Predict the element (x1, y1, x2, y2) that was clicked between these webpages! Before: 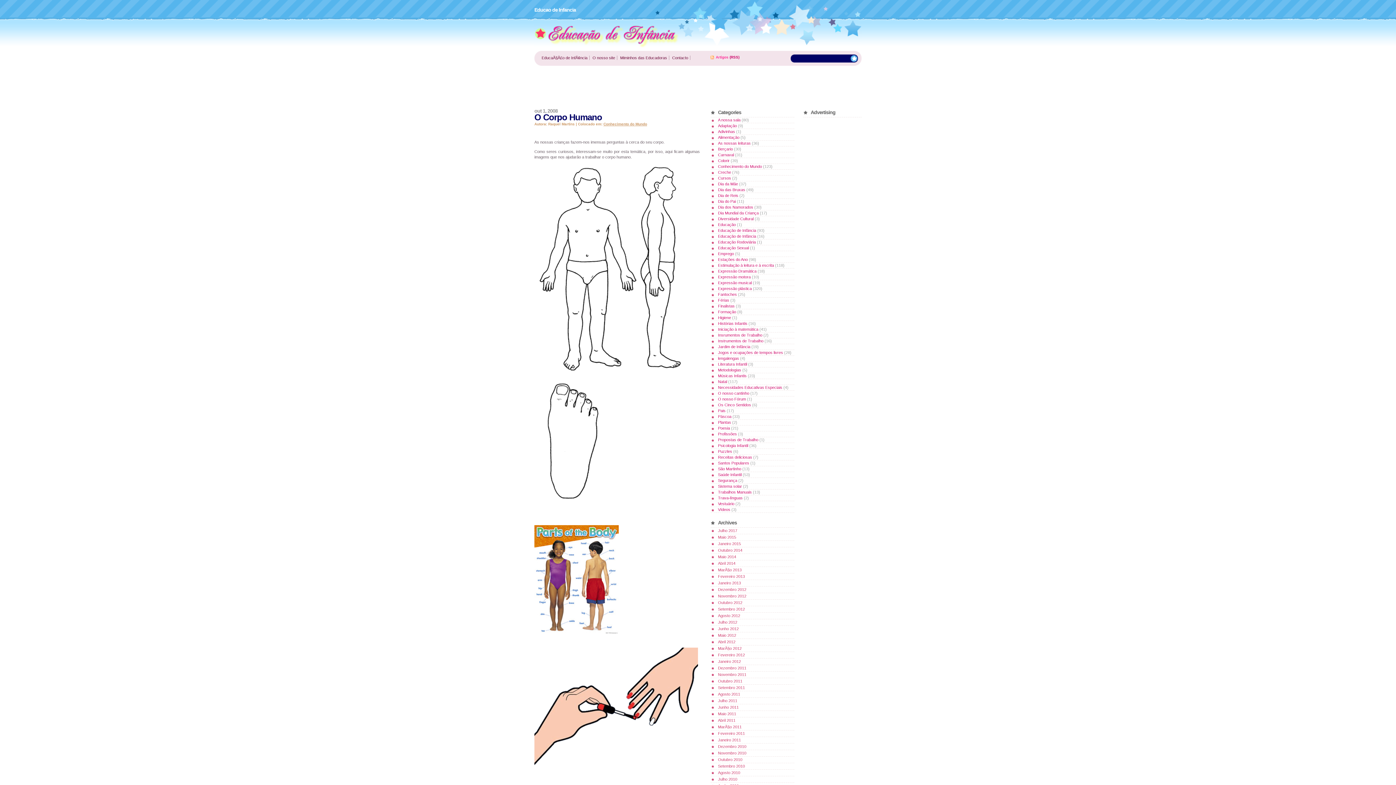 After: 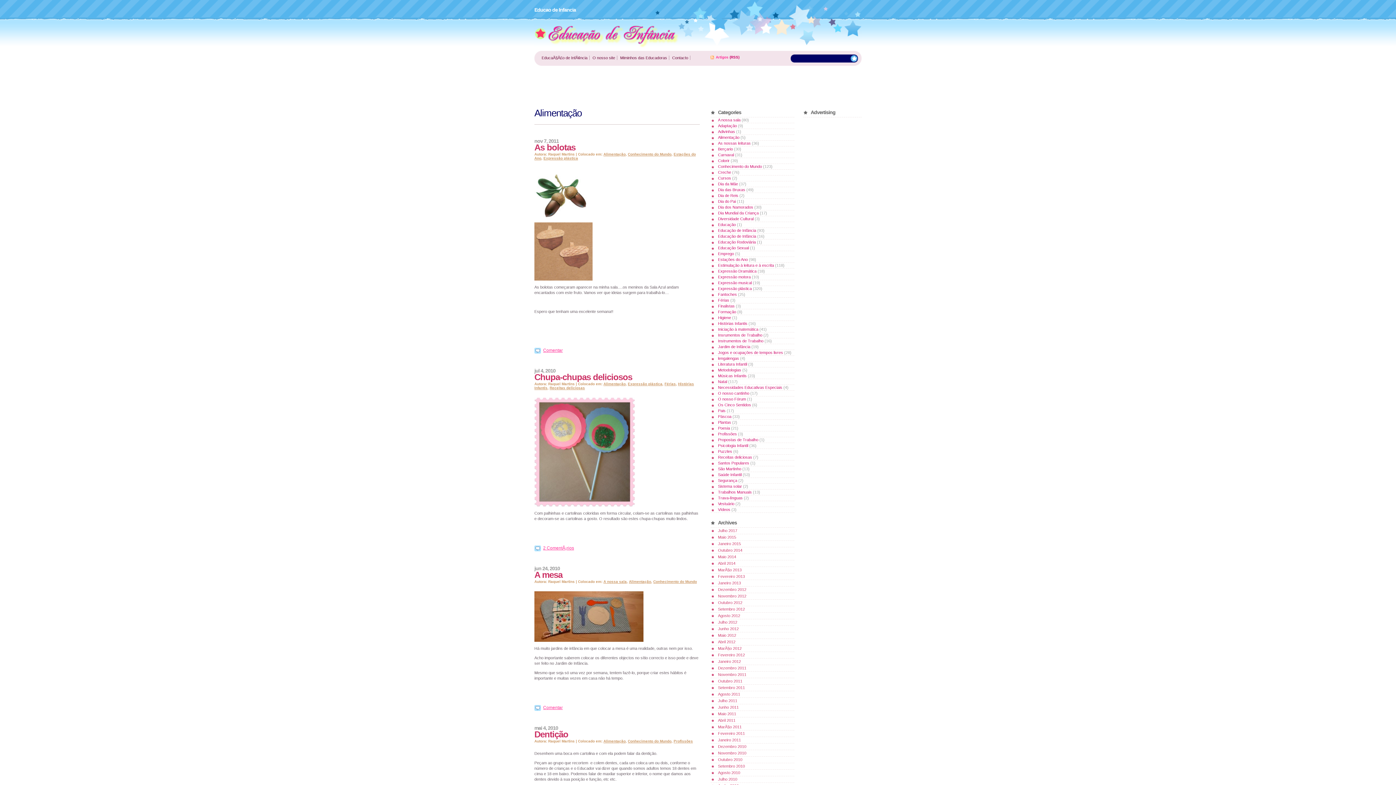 Action: label: Alimentação bbox: (718, 135, 739, 139)